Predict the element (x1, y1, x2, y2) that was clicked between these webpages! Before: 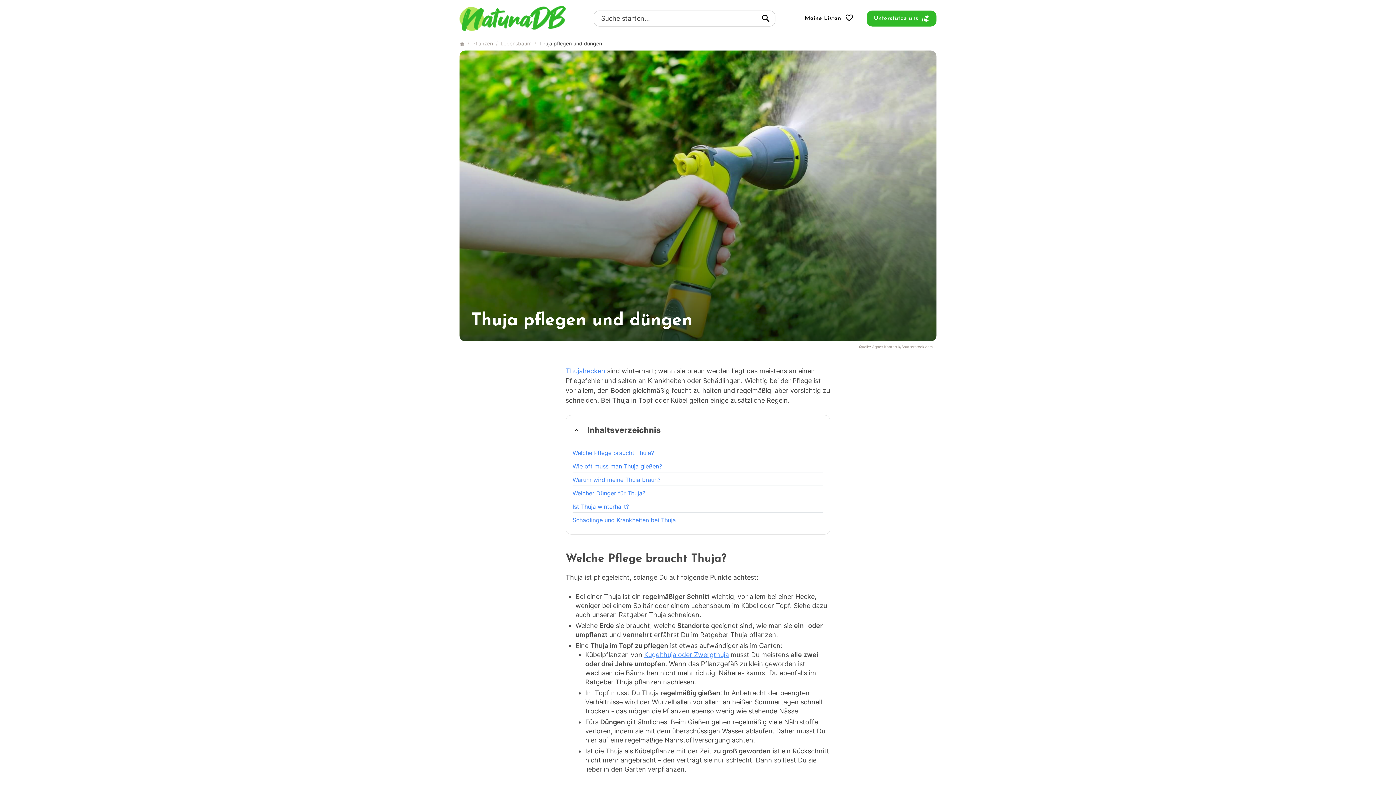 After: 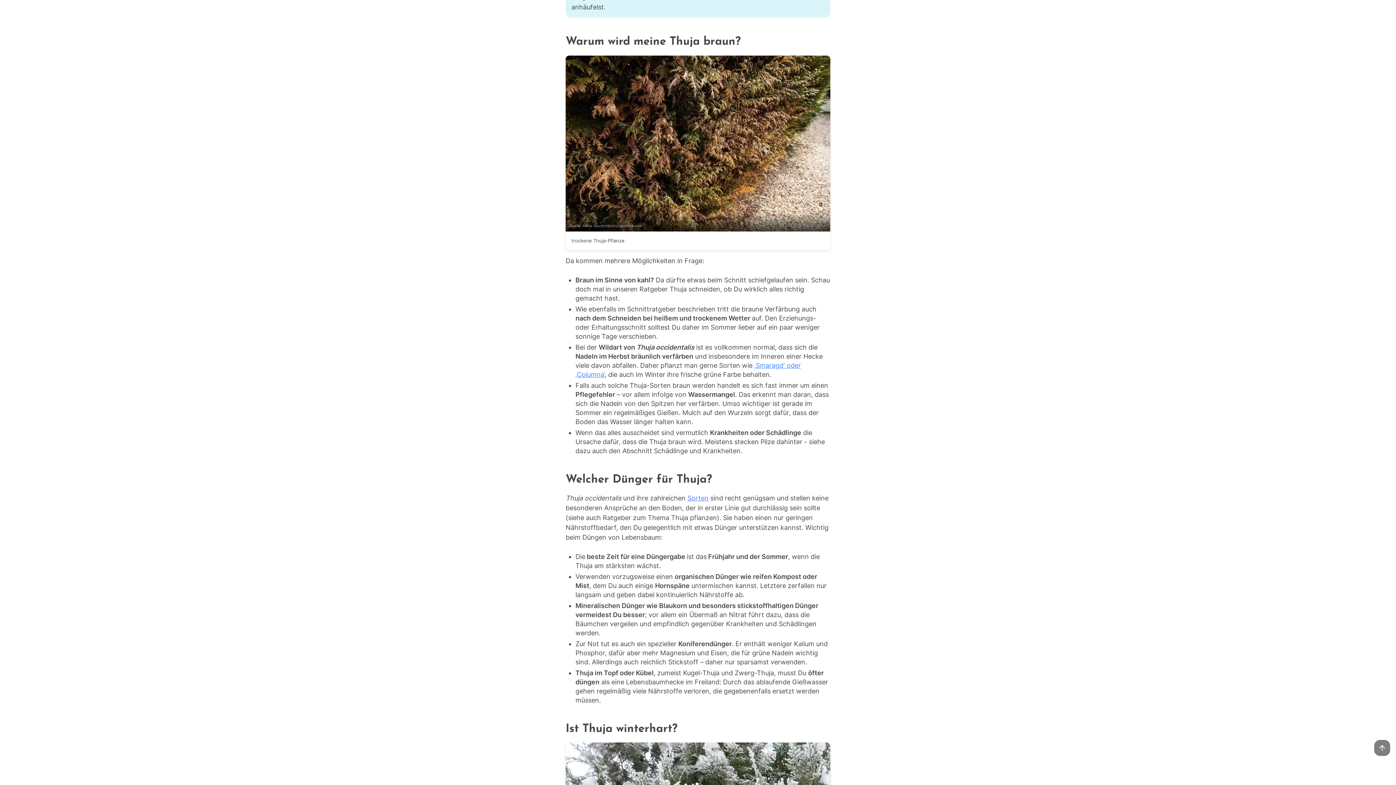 Action: label: Warum wird meine Thuja braun? bbox: (572, 474, 823, 485)